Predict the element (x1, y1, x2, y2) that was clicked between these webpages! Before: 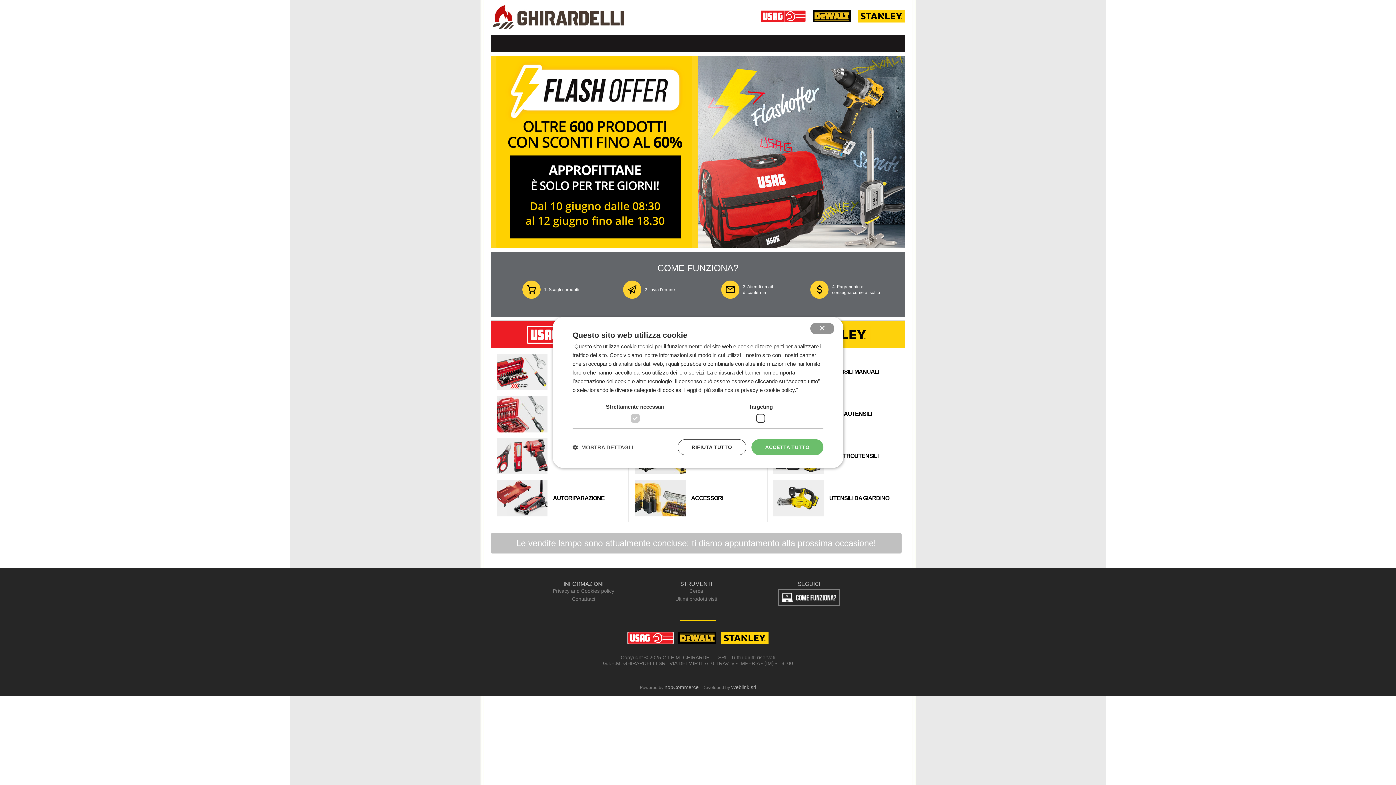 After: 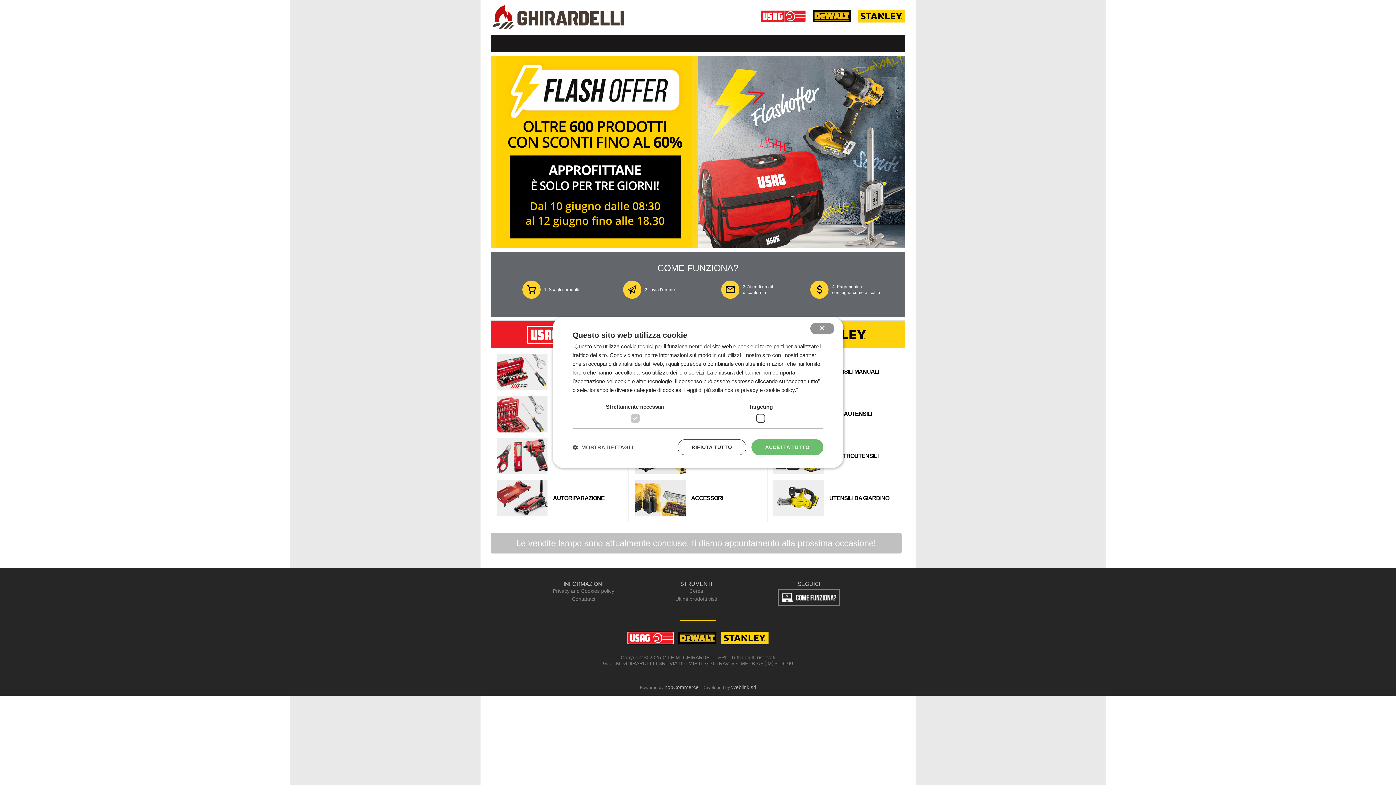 Action: bbox: (760, 7, 806, 23)